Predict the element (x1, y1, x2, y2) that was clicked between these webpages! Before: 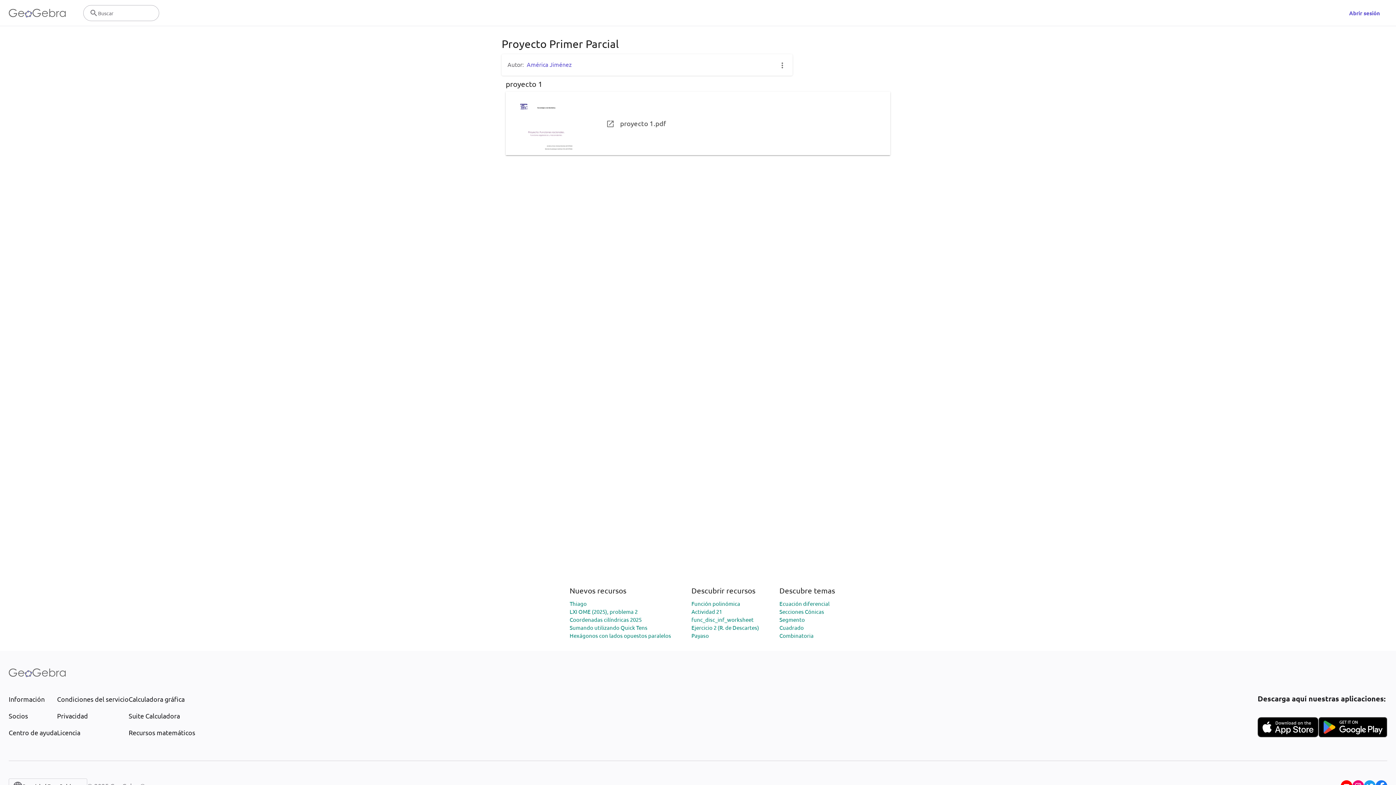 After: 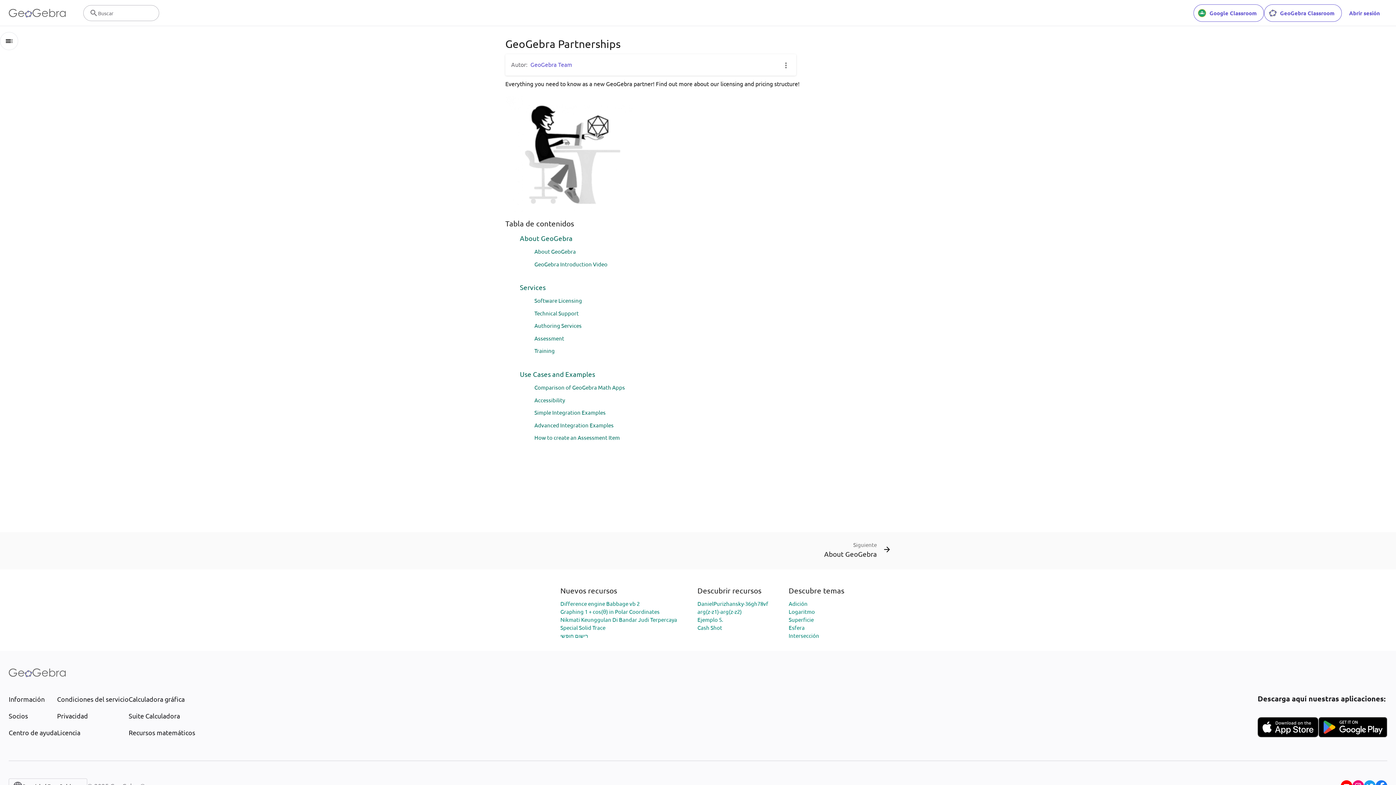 Action: bbox: (8, 711, 57, 721) label: Socios